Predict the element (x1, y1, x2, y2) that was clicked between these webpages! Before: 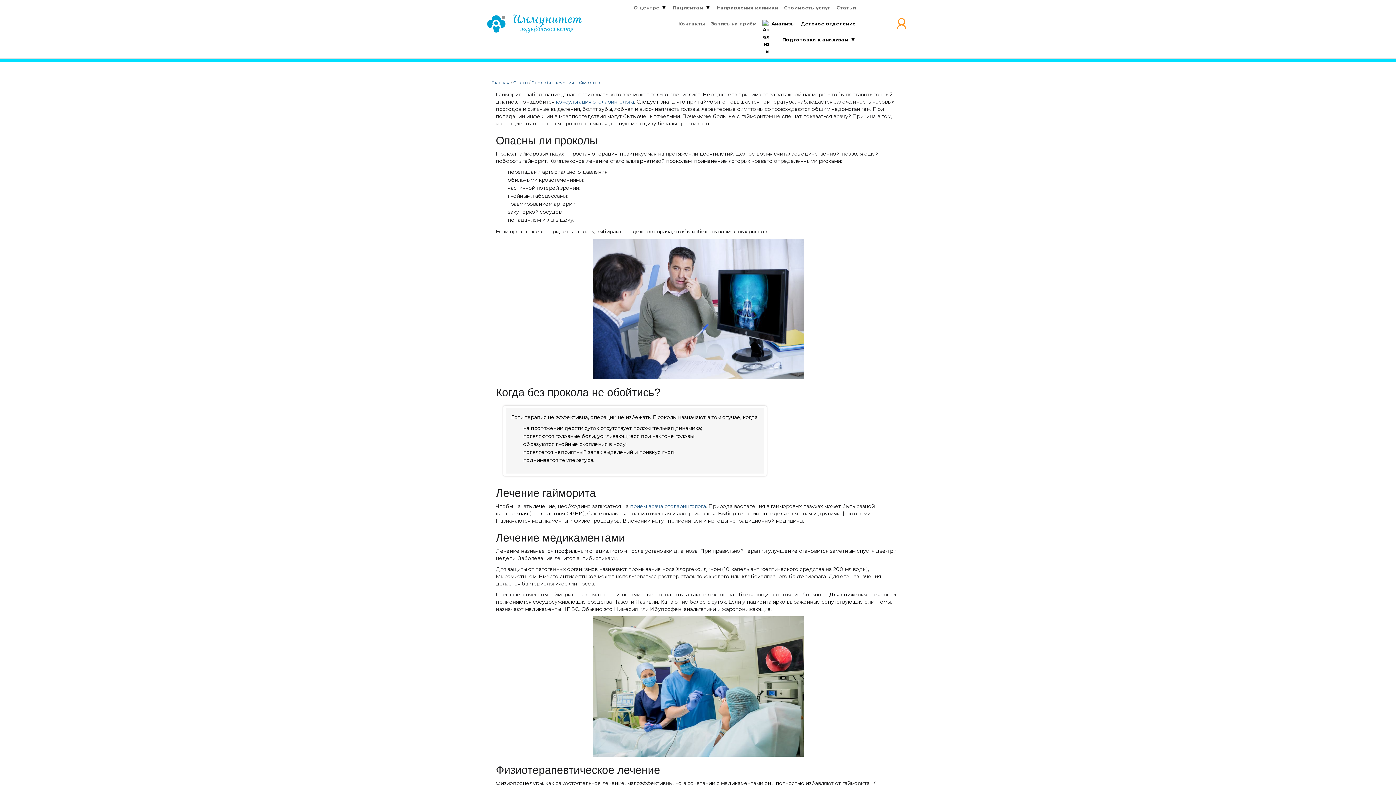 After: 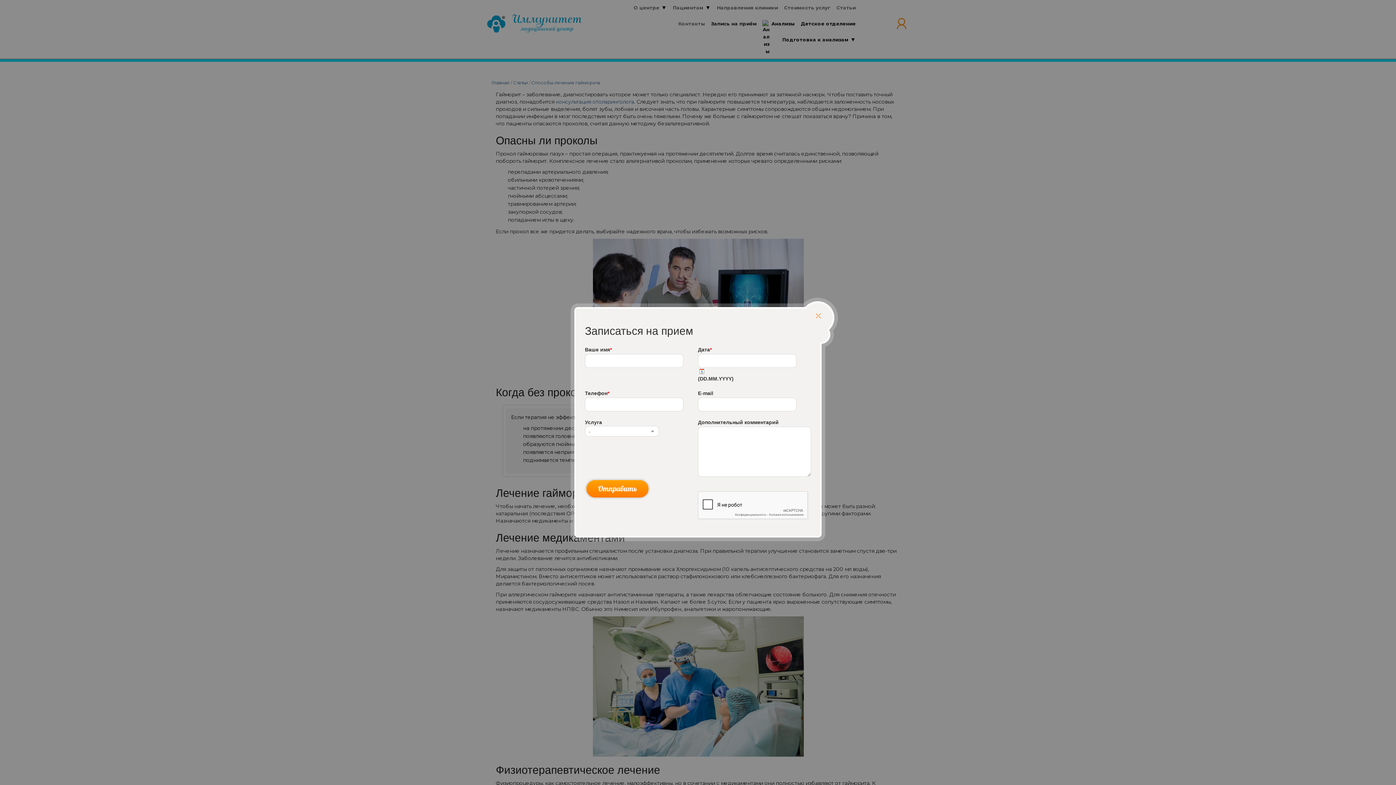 Action: label: Запись на приём bbox: (708, 17, 759, 29)